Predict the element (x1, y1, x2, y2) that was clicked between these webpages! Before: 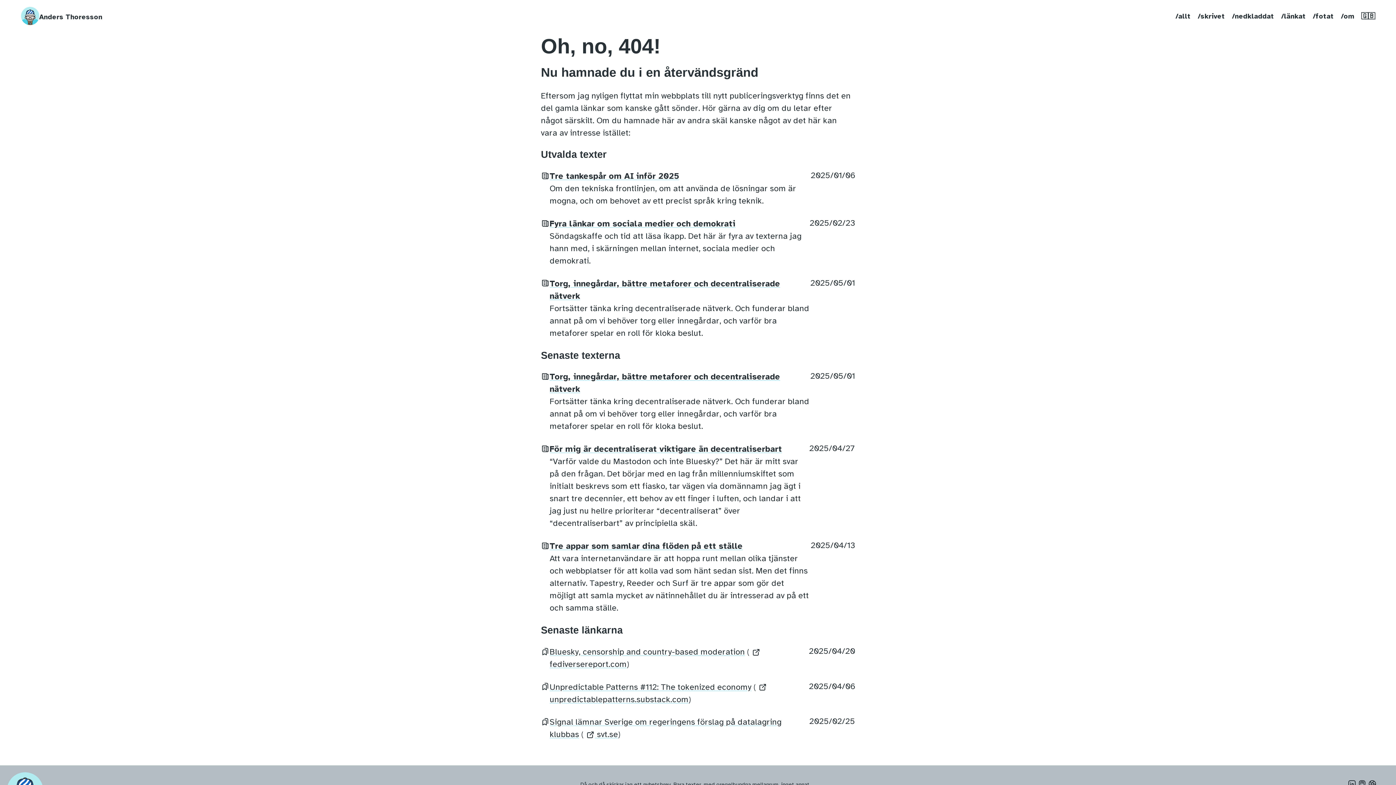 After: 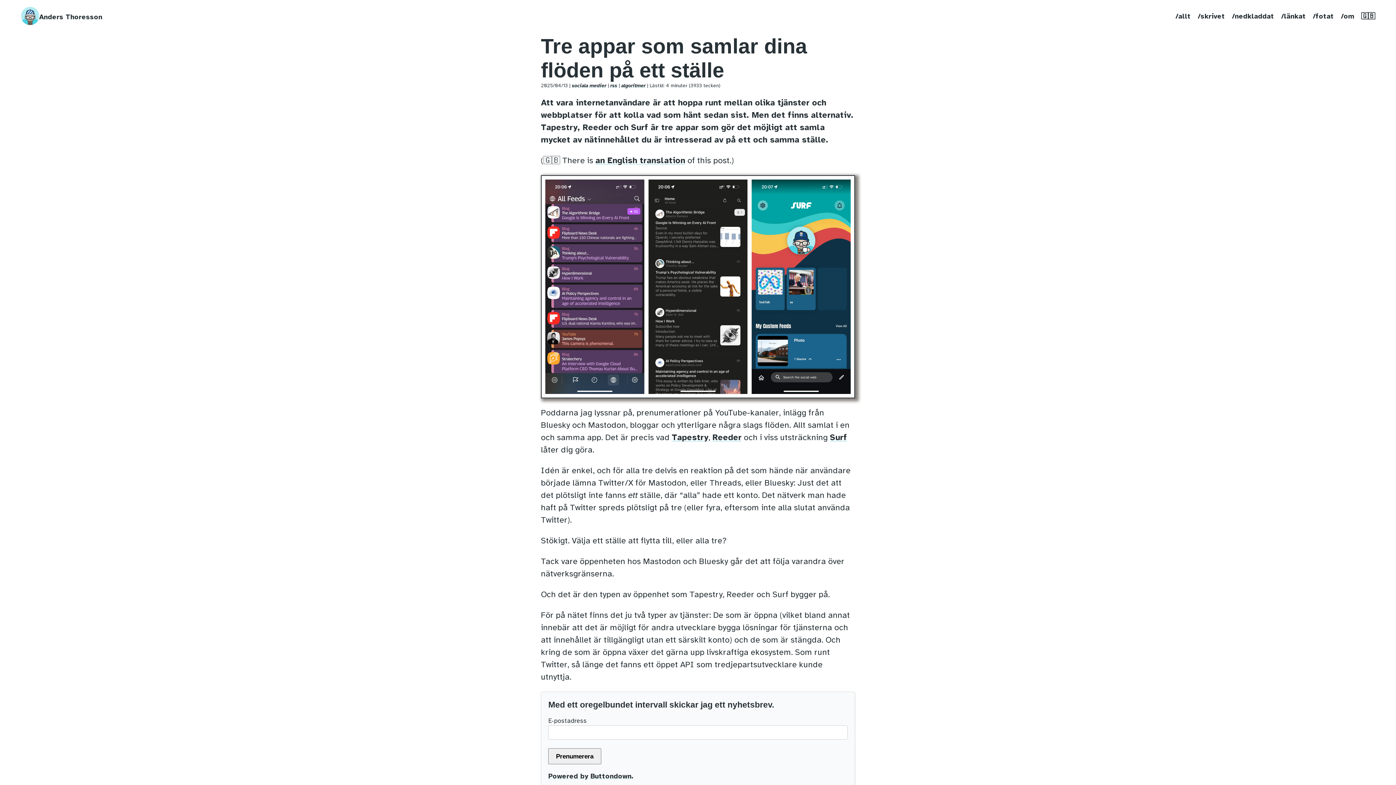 Action: label: Tre appar som samlar dina flöden på ett ställe bbox: (549, 541, 742, 551)